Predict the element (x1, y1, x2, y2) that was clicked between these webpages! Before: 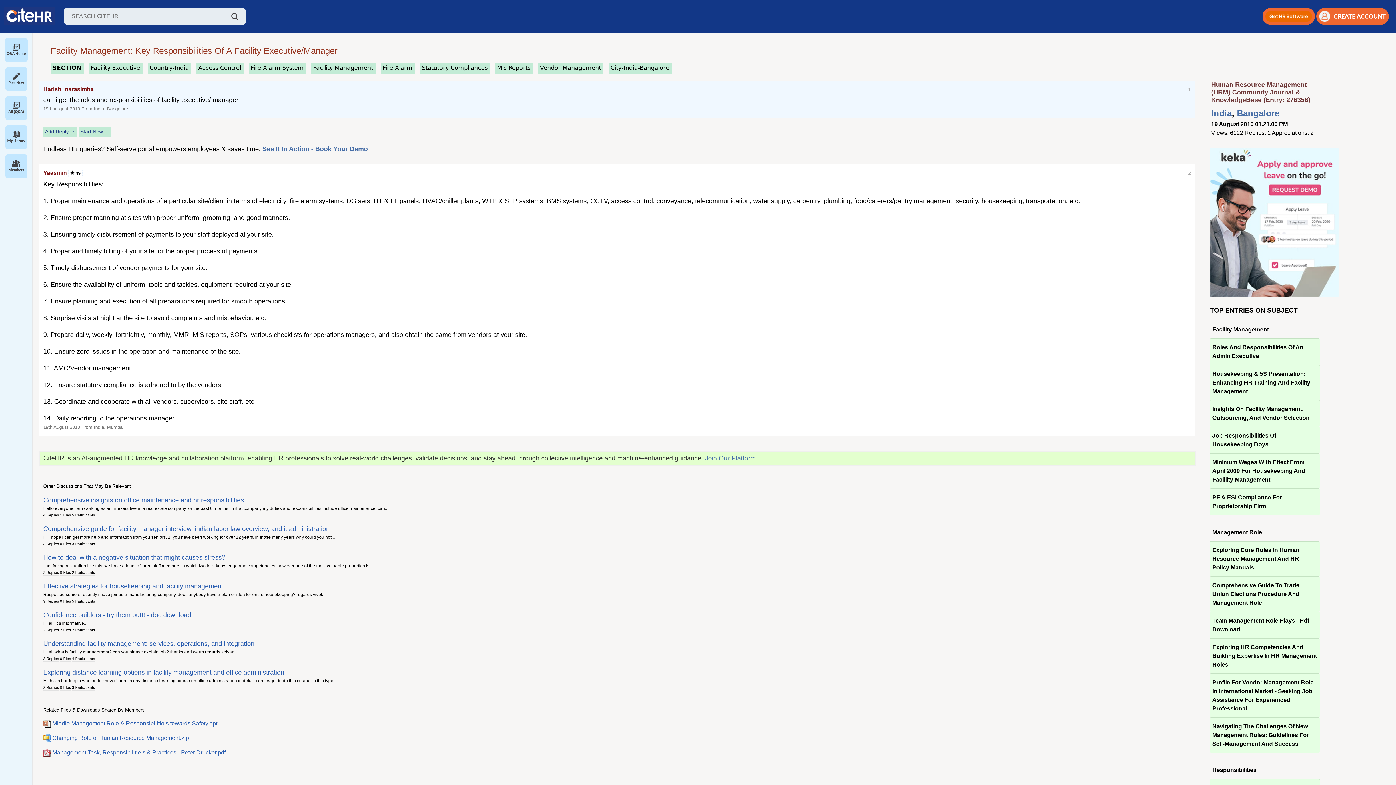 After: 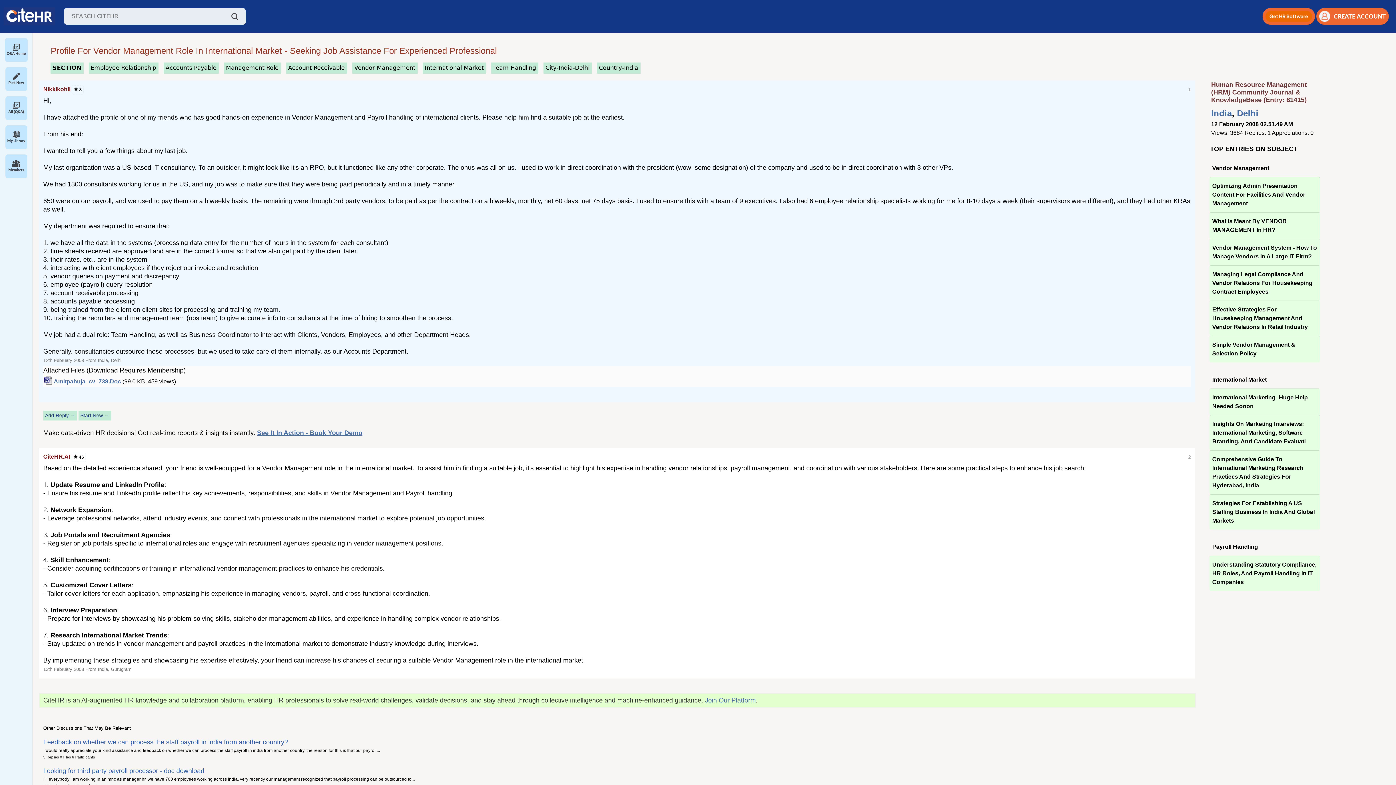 Action: bbox: (1209, 673, 1320, 717) label: Profile For Vendor Management Role In International Market - Seeking Job Assistance For Experienced Professional